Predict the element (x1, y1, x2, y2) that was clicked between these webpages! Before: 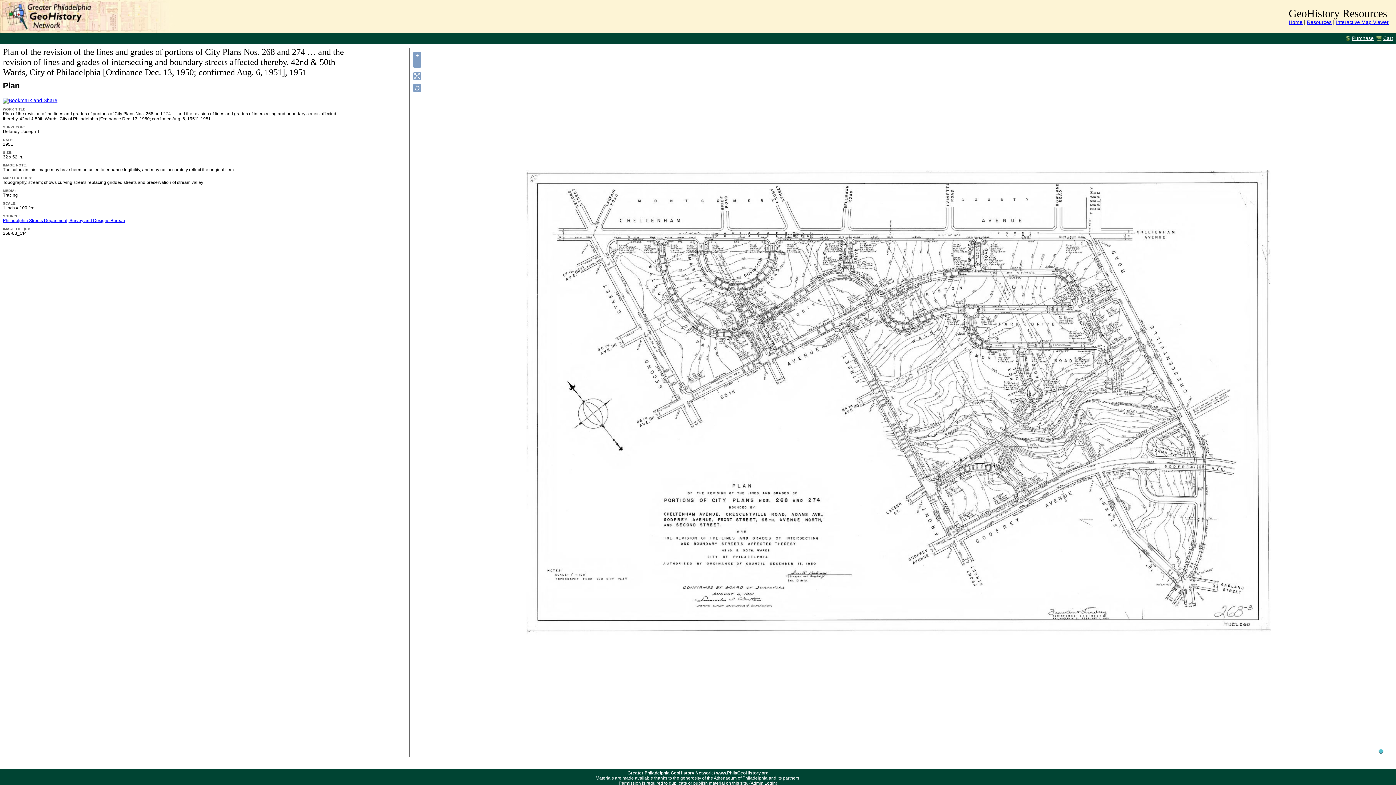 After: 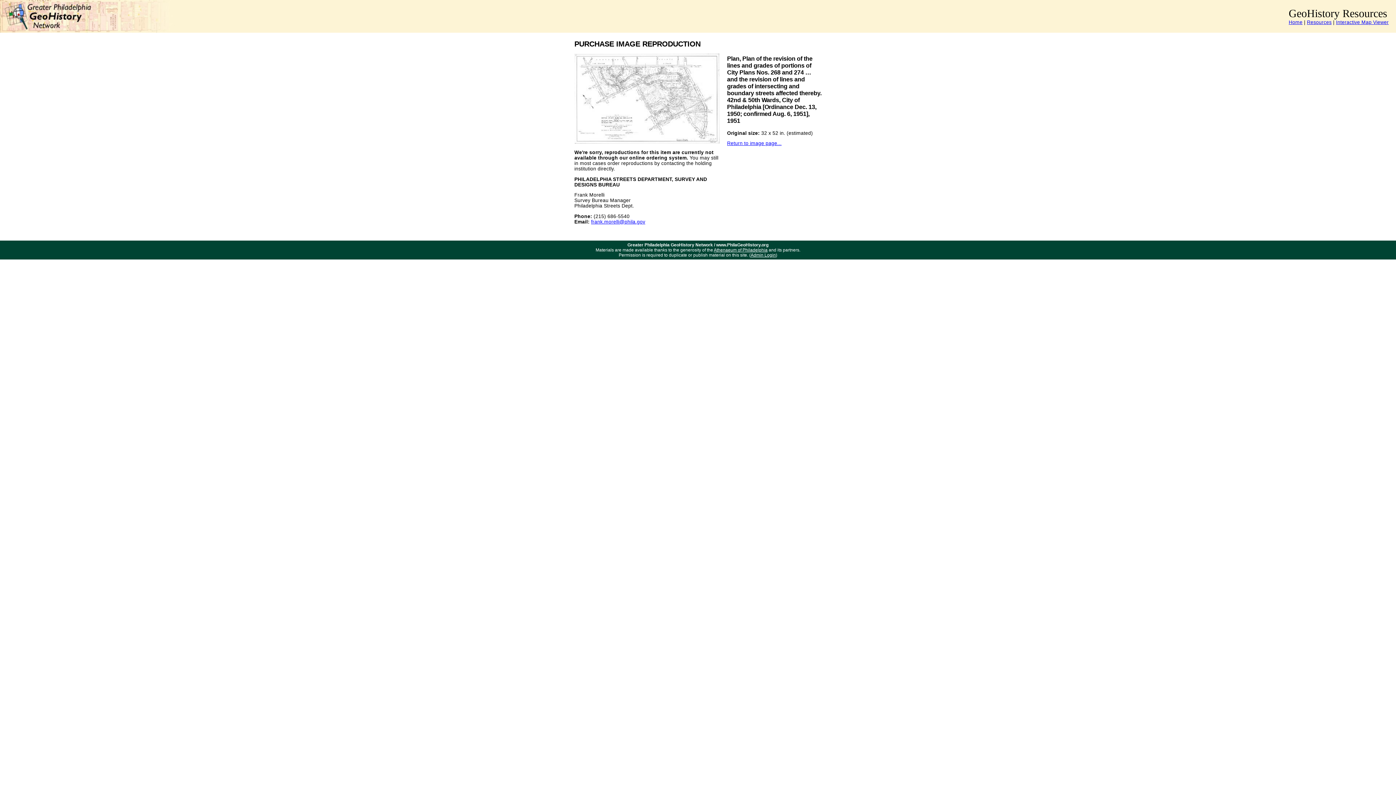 Action: bbox: (1345, 35, 1374, 41) label: Purchase